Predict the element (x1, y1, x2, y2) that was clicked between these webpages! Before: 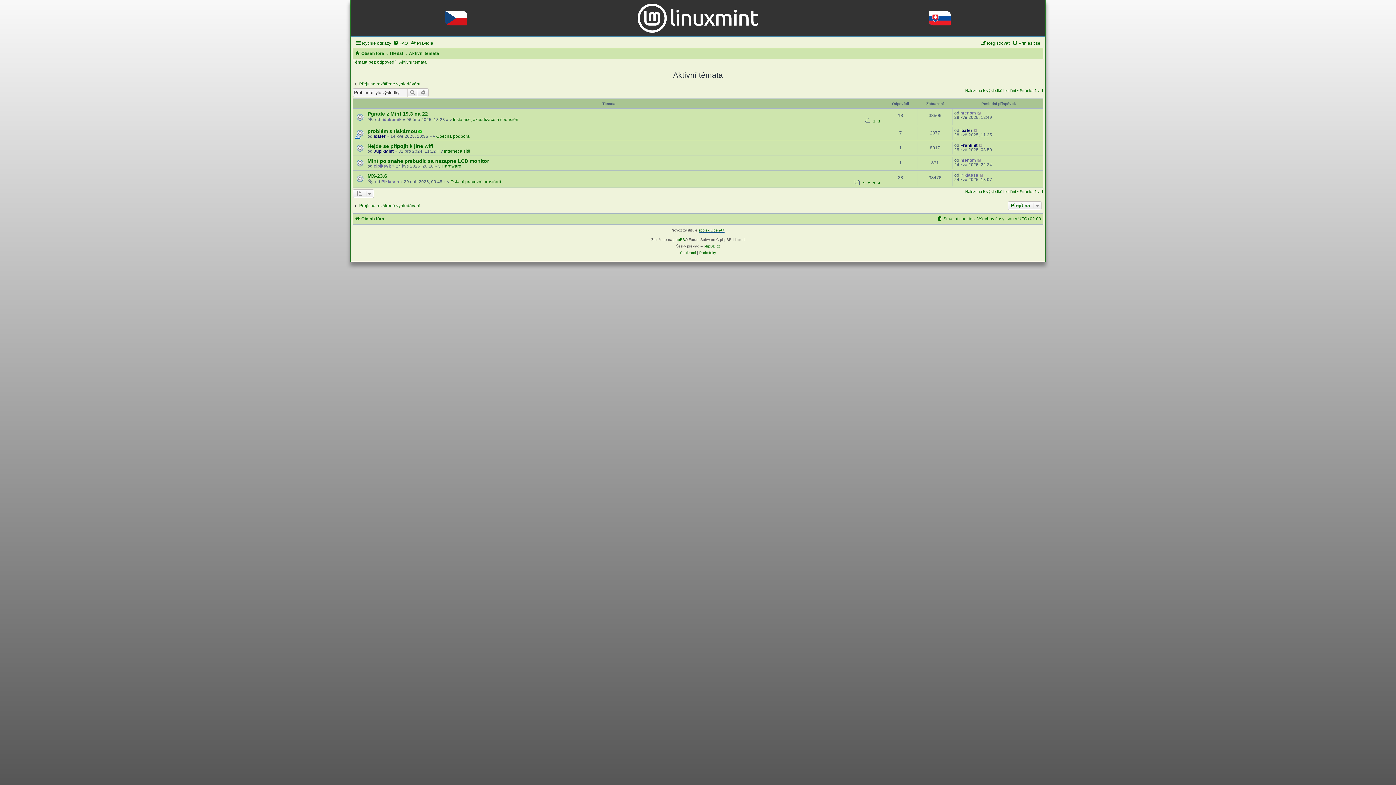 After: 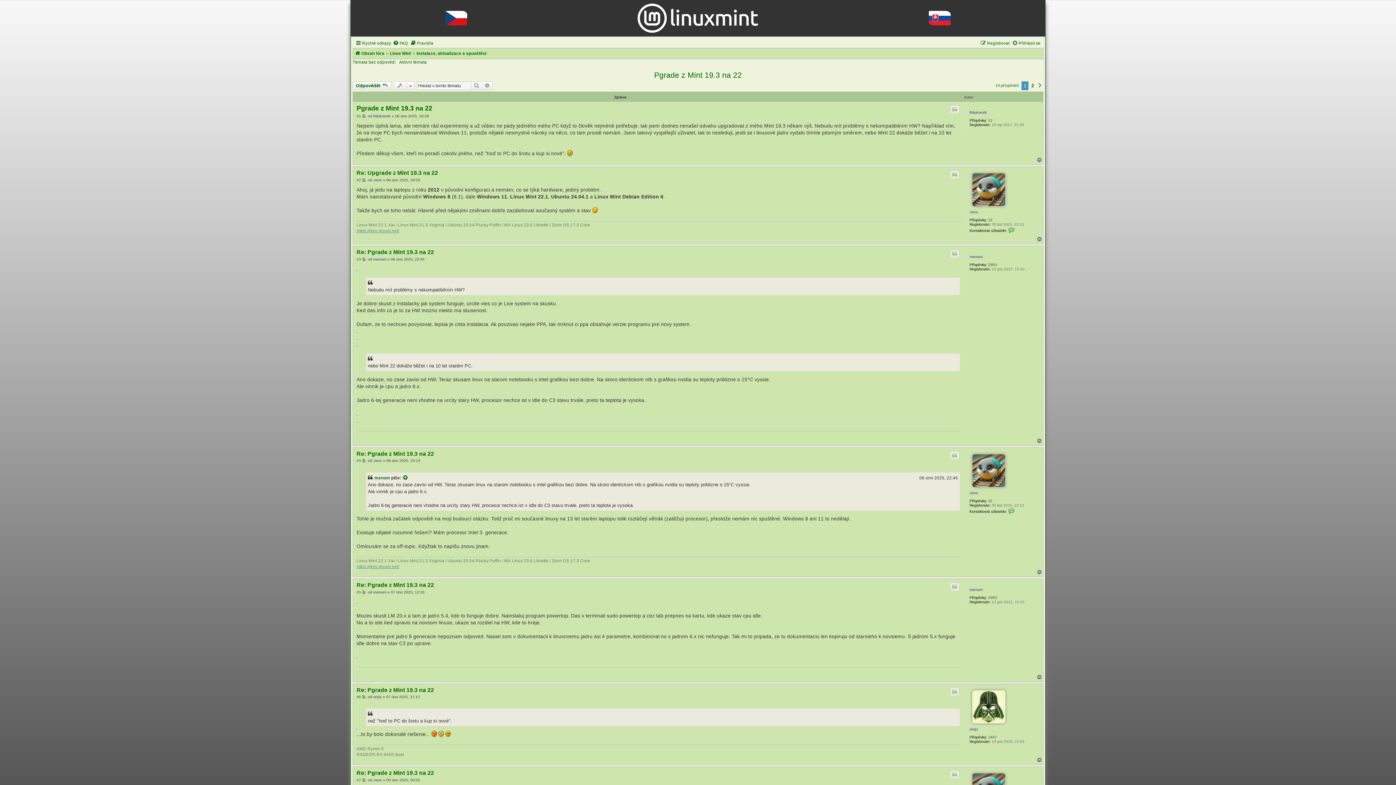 Action: bbox: (367, 111, 428, 116) label: Pgrade z Mint 19.3 na 22